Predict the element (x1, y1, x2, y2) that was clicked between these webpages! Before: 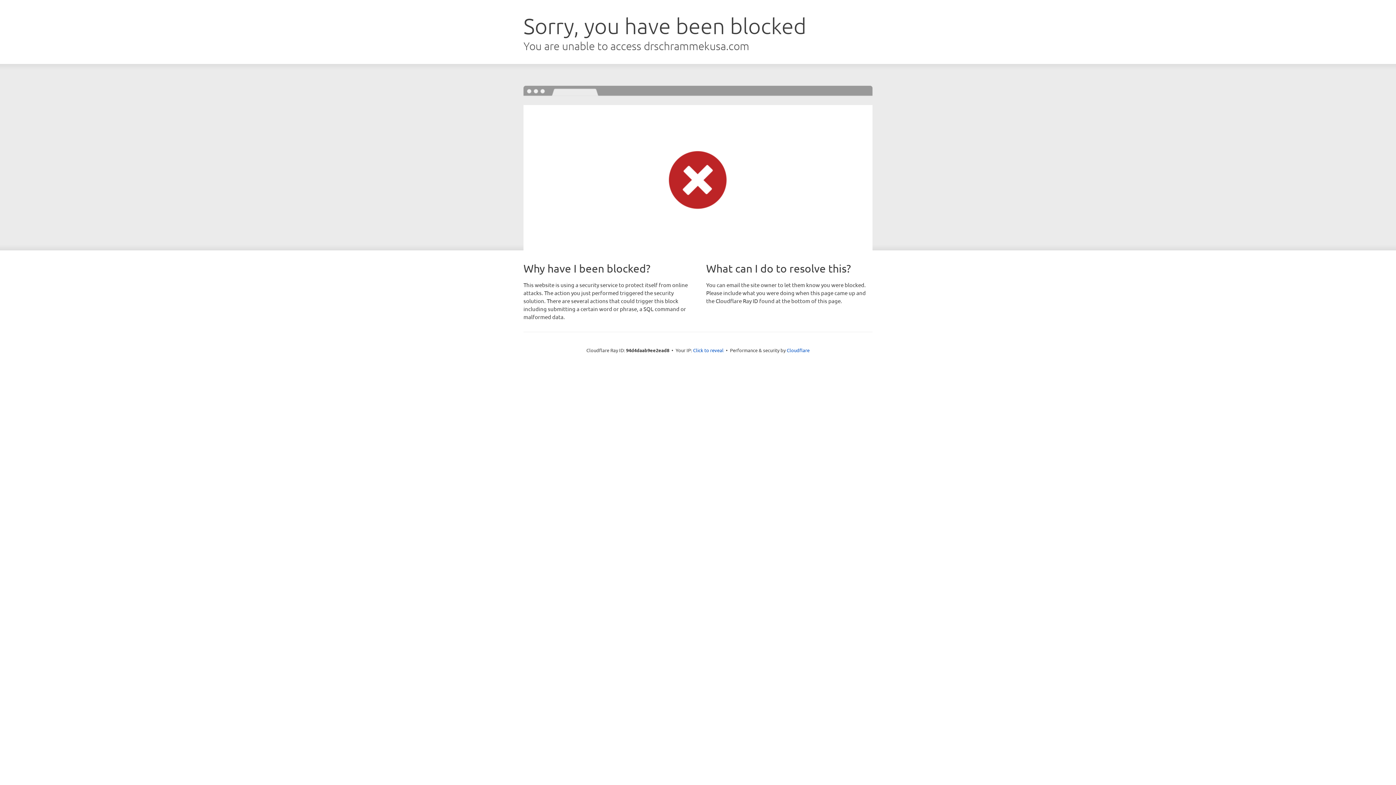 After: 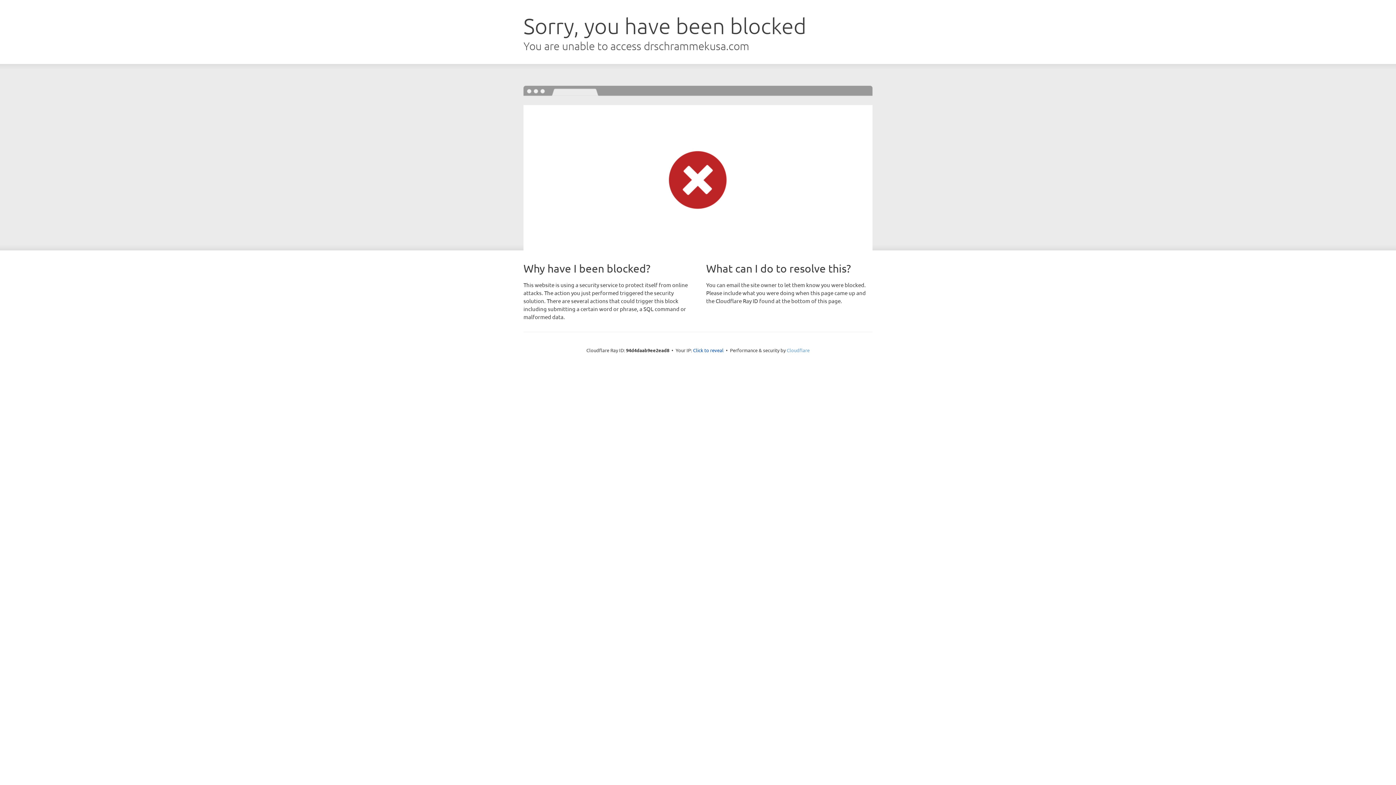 Action: bbox: (786, 347, 809, 353) label: Cloudflare